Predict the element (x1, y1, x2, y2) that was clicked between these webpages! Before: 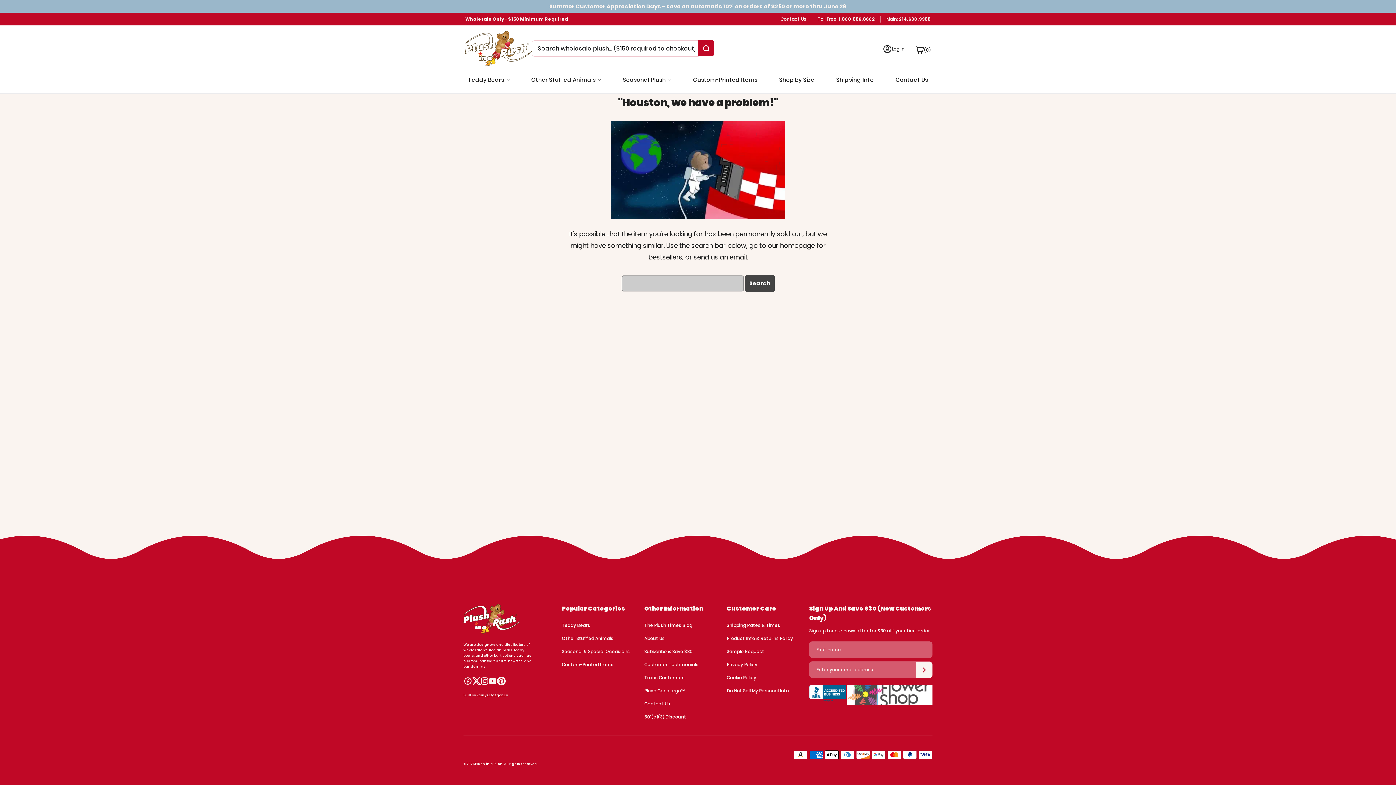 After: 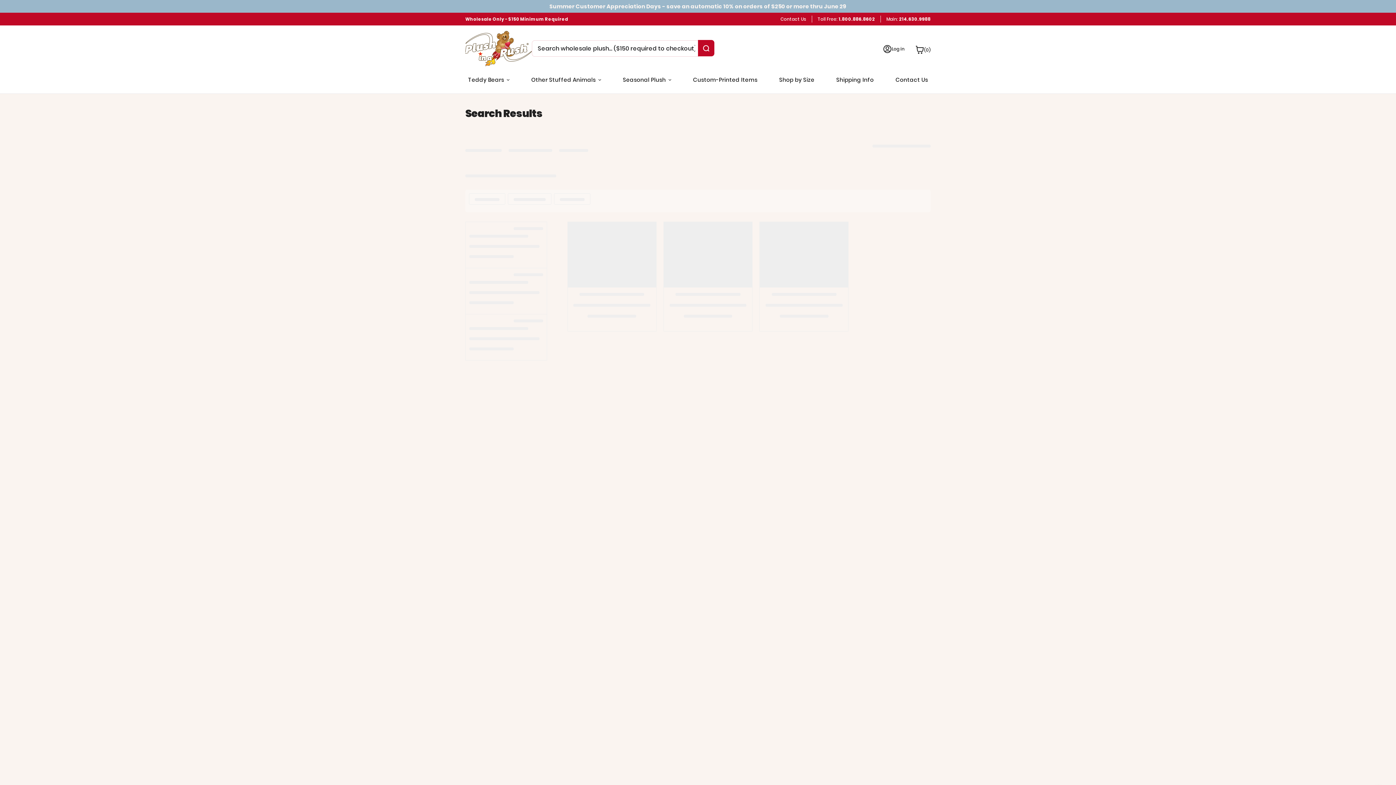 Action: bbox: (698, 40, 714, 56)